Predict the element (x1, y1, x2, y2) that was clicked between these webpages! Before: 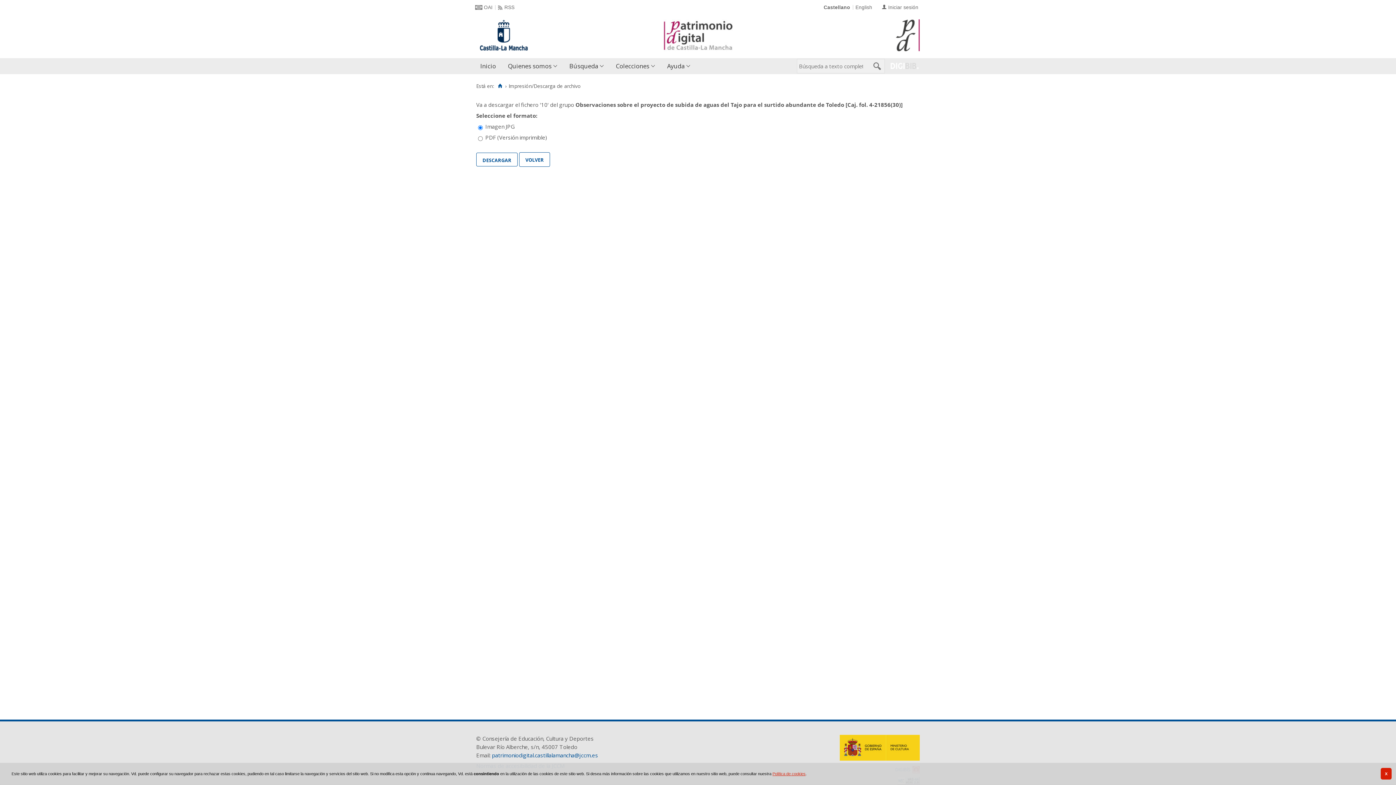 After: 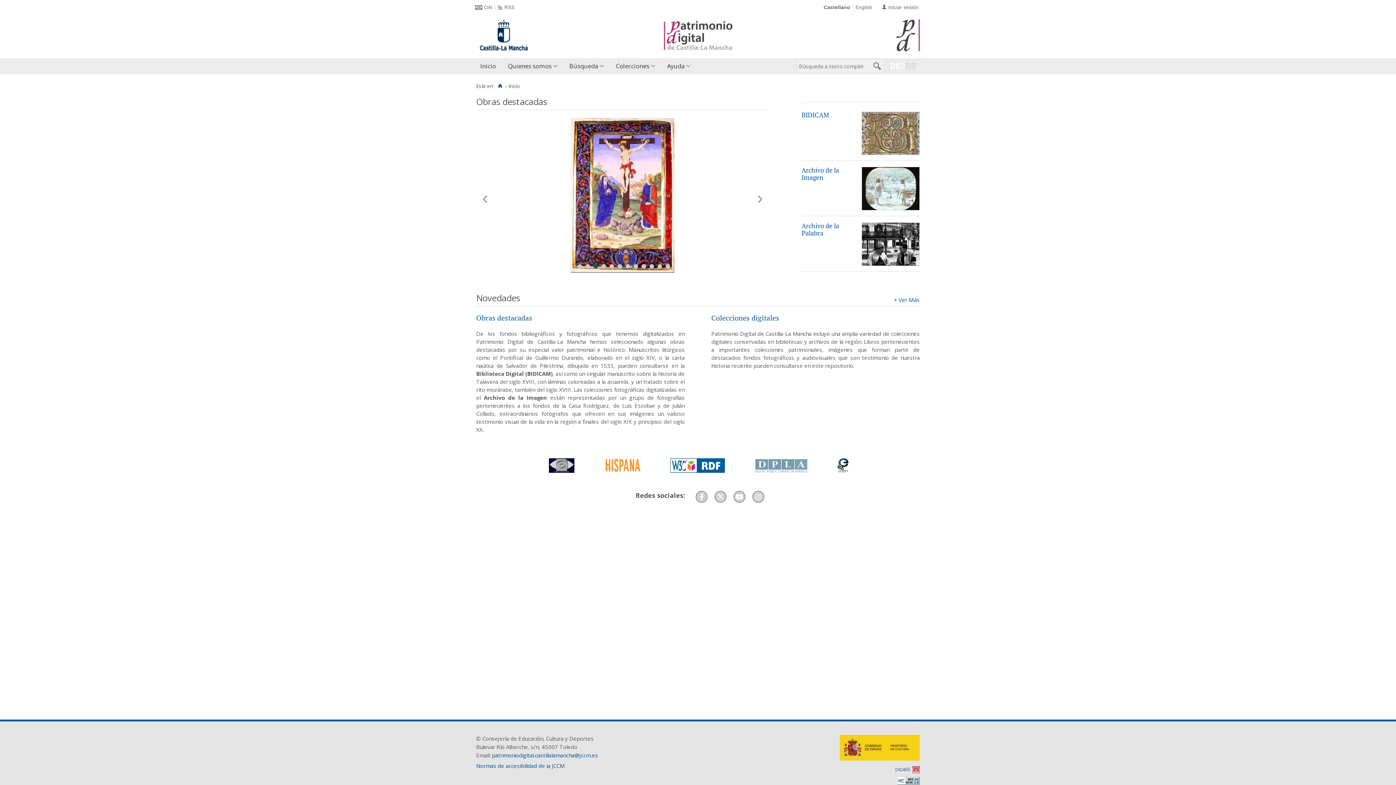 Action: label: Inicio bbox: (477, 58, 502, 74)